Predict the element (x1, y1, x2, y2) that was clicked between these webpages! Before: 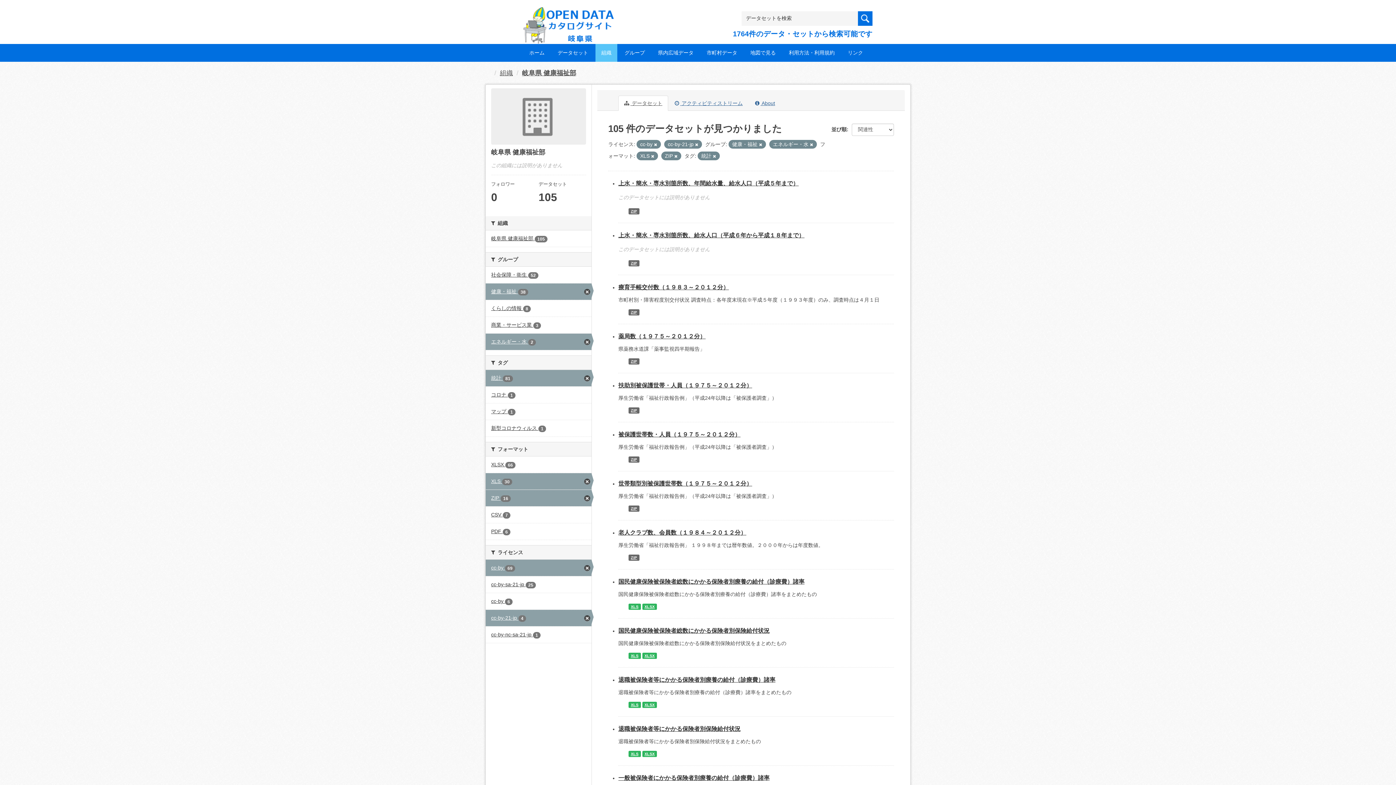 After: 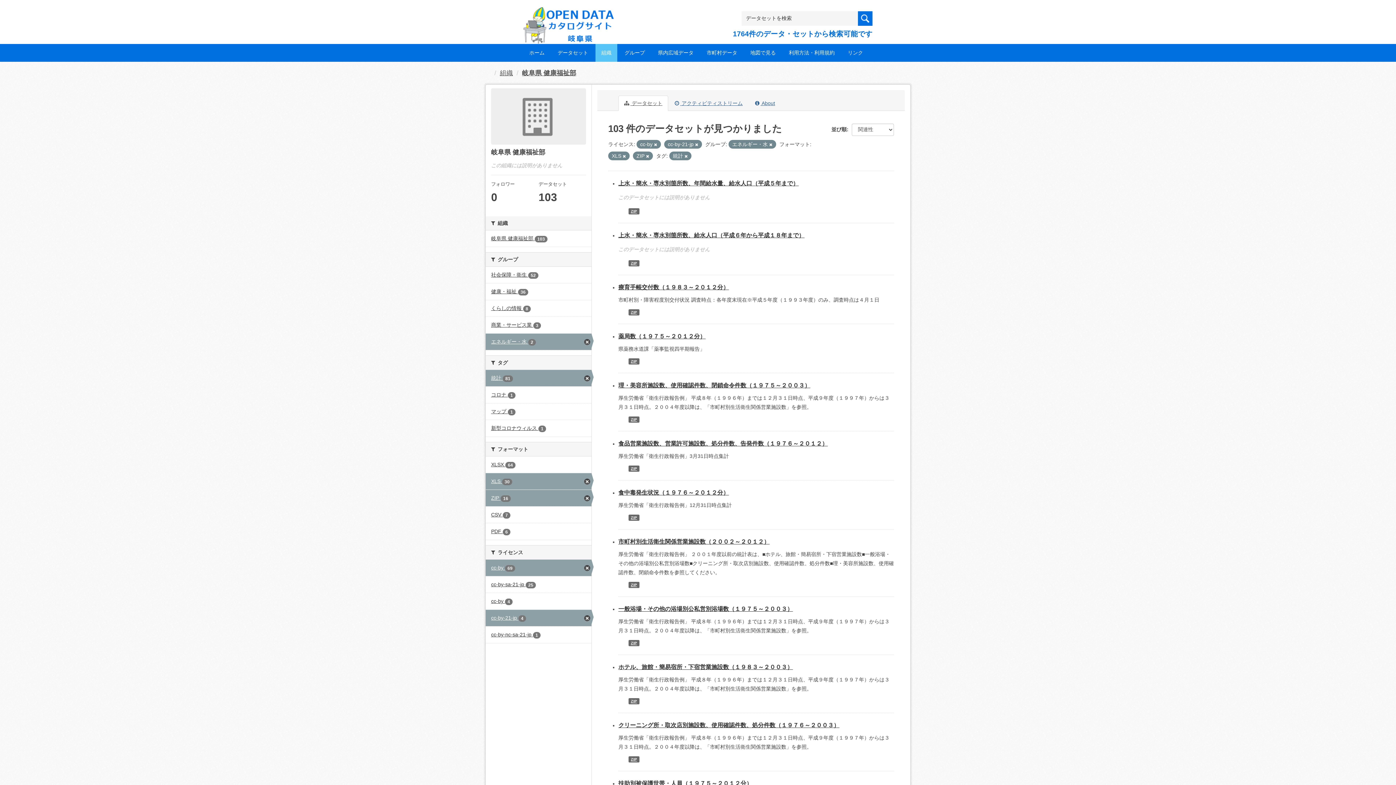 Action: bbox: (485, 283, 591, 300) label: 健康・福祉 38